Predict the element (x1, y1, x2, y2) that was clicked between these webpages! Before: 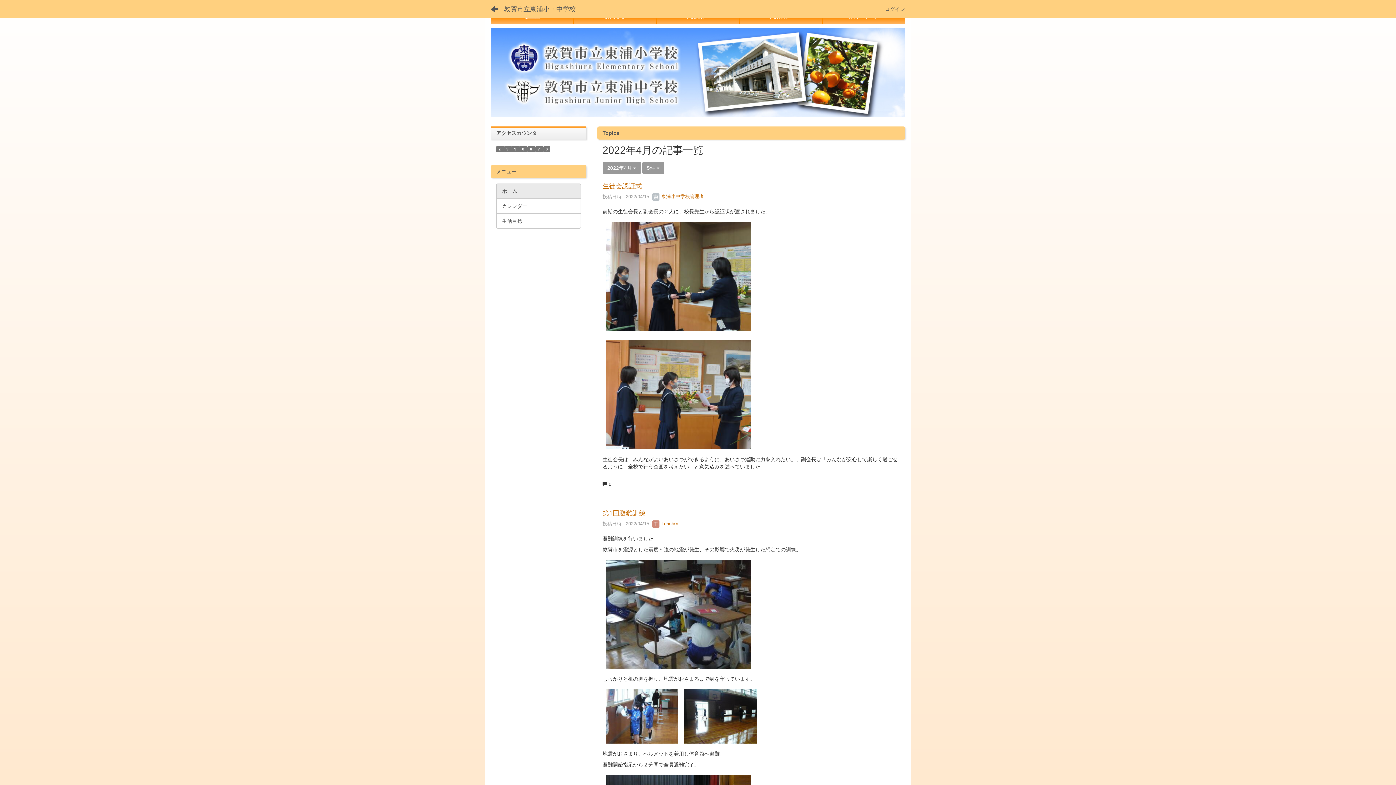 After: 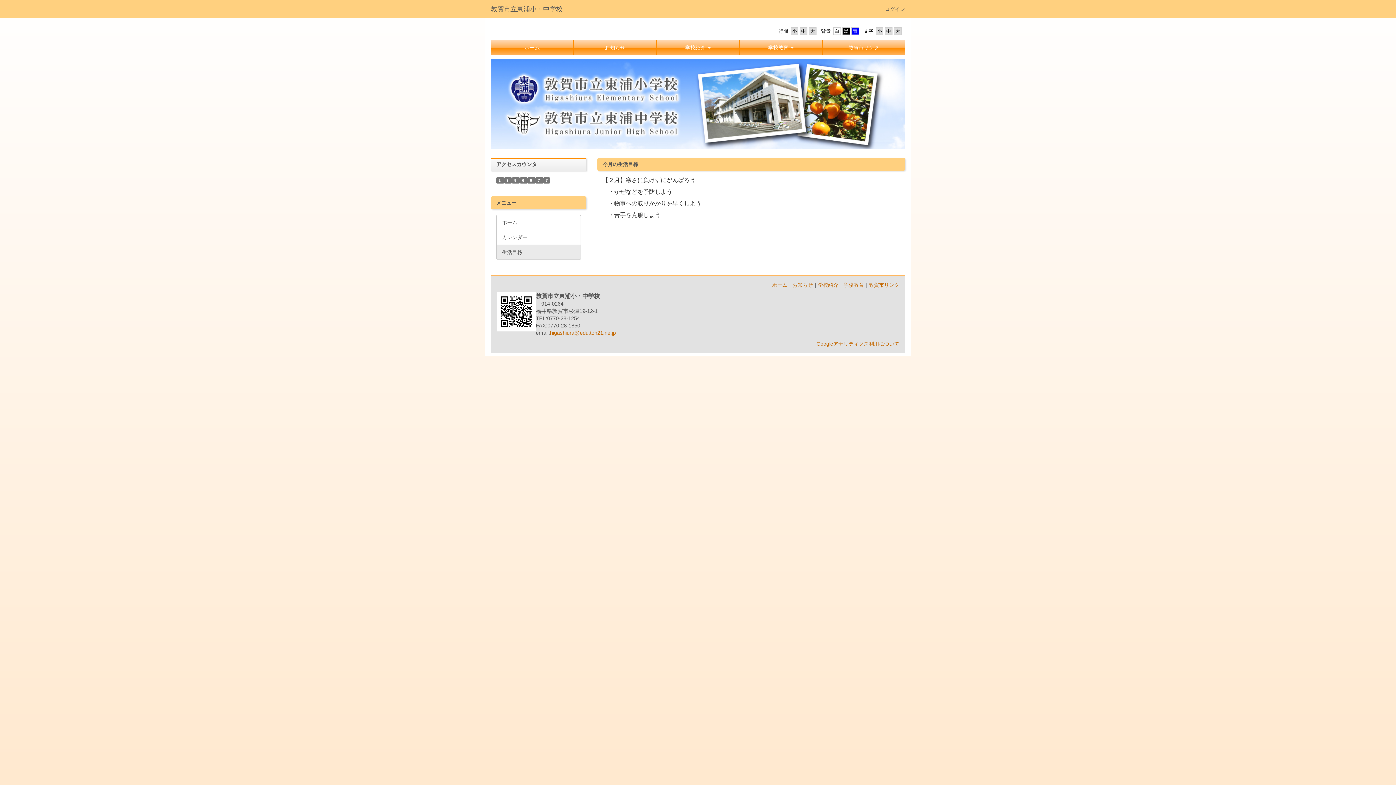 Action: bbox: (496, 213, 580, 228) label: 生活目標